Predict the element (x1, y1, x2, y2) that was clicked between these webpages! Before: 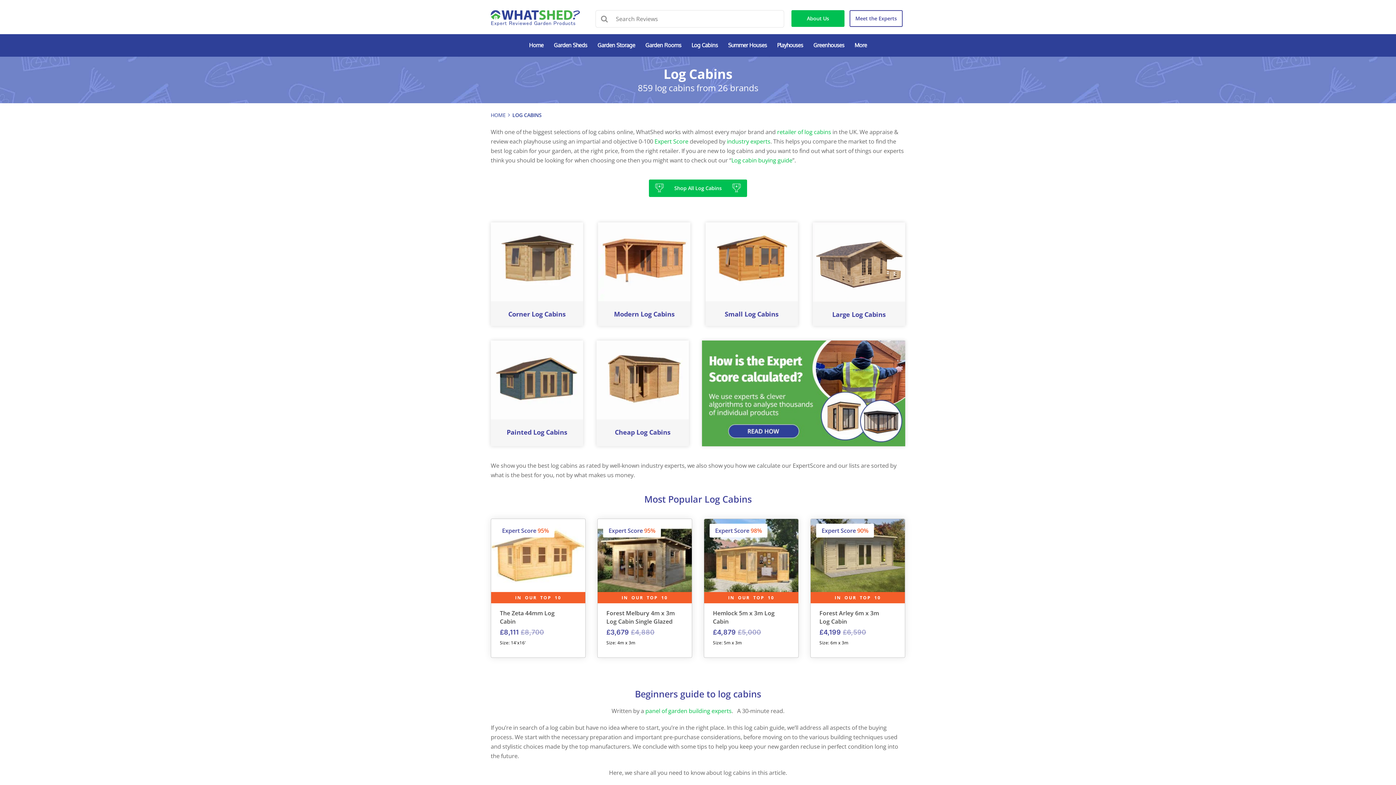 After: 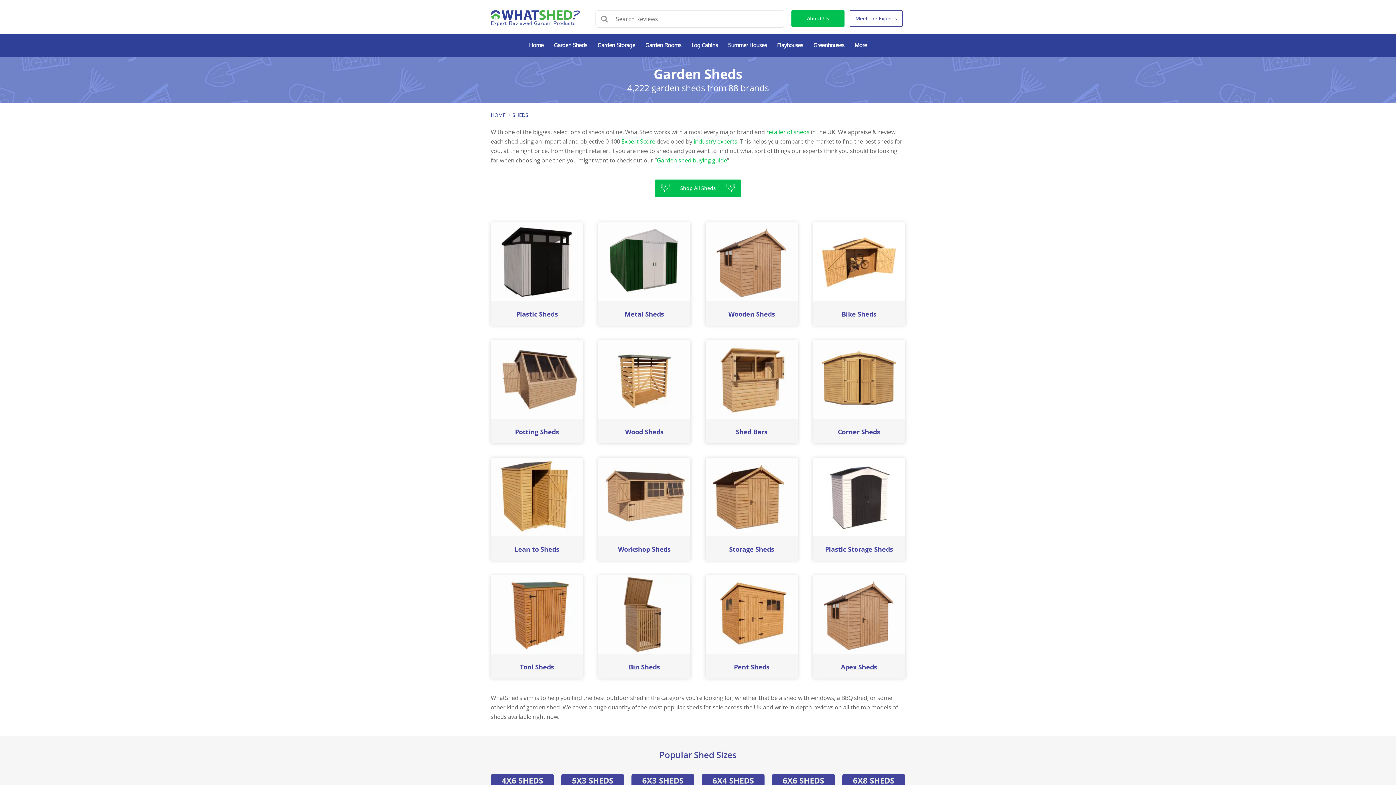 Action: label: Garden Sheds bbox: (548, 34, 592, 56)